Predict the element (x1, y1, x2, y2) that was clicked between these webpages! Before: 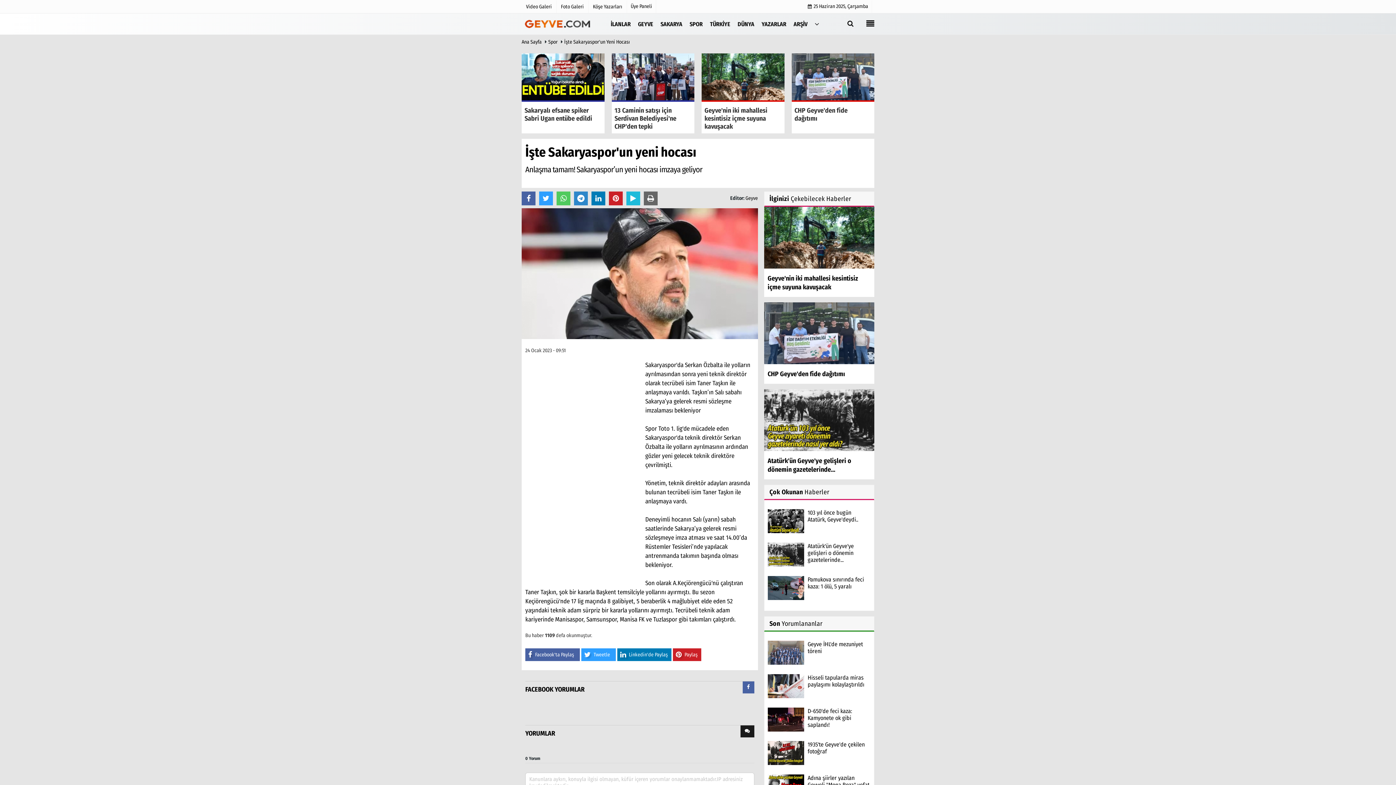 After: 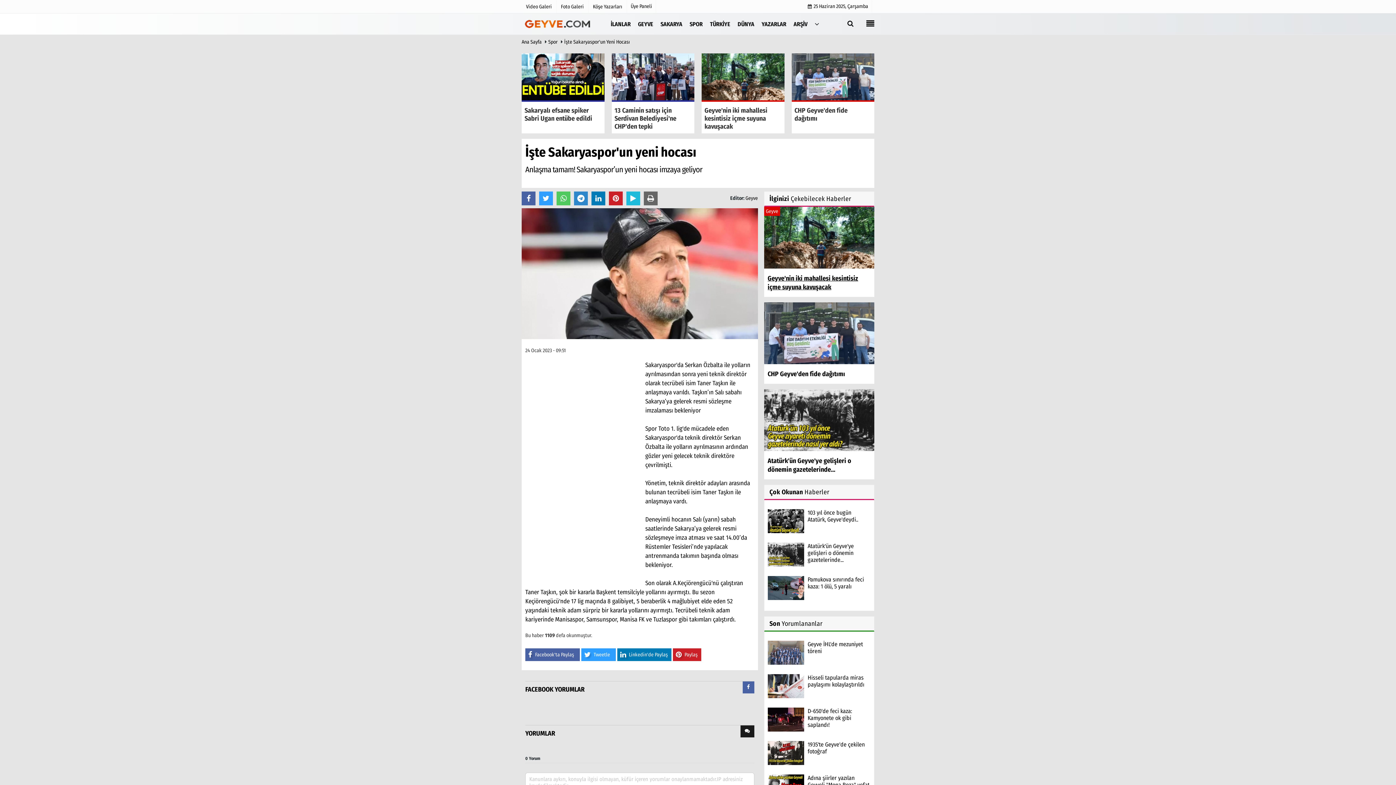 Action: bbox: (764, 206, 874, 297) label: Geyve'nin iki mahallesi kesintisiz içme suyuna kavuşacak